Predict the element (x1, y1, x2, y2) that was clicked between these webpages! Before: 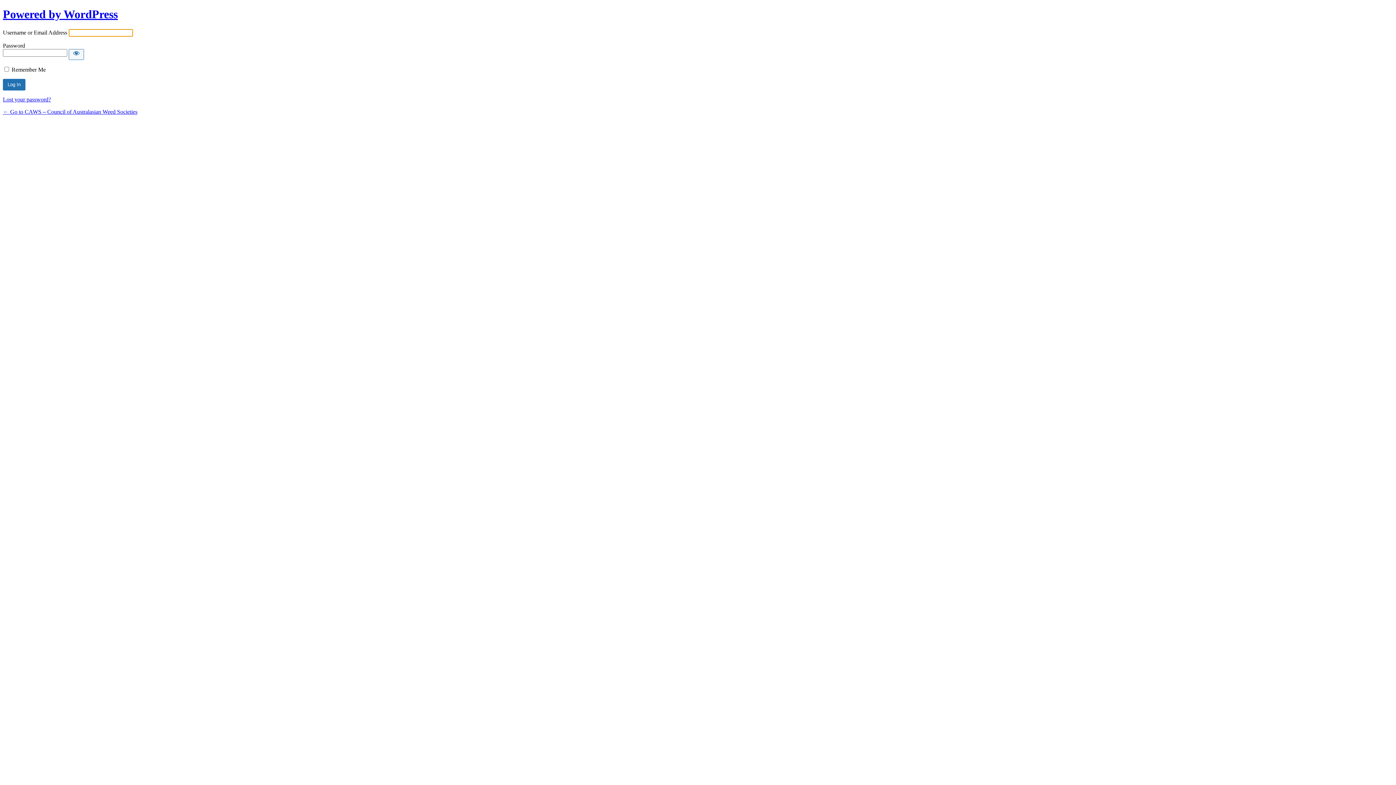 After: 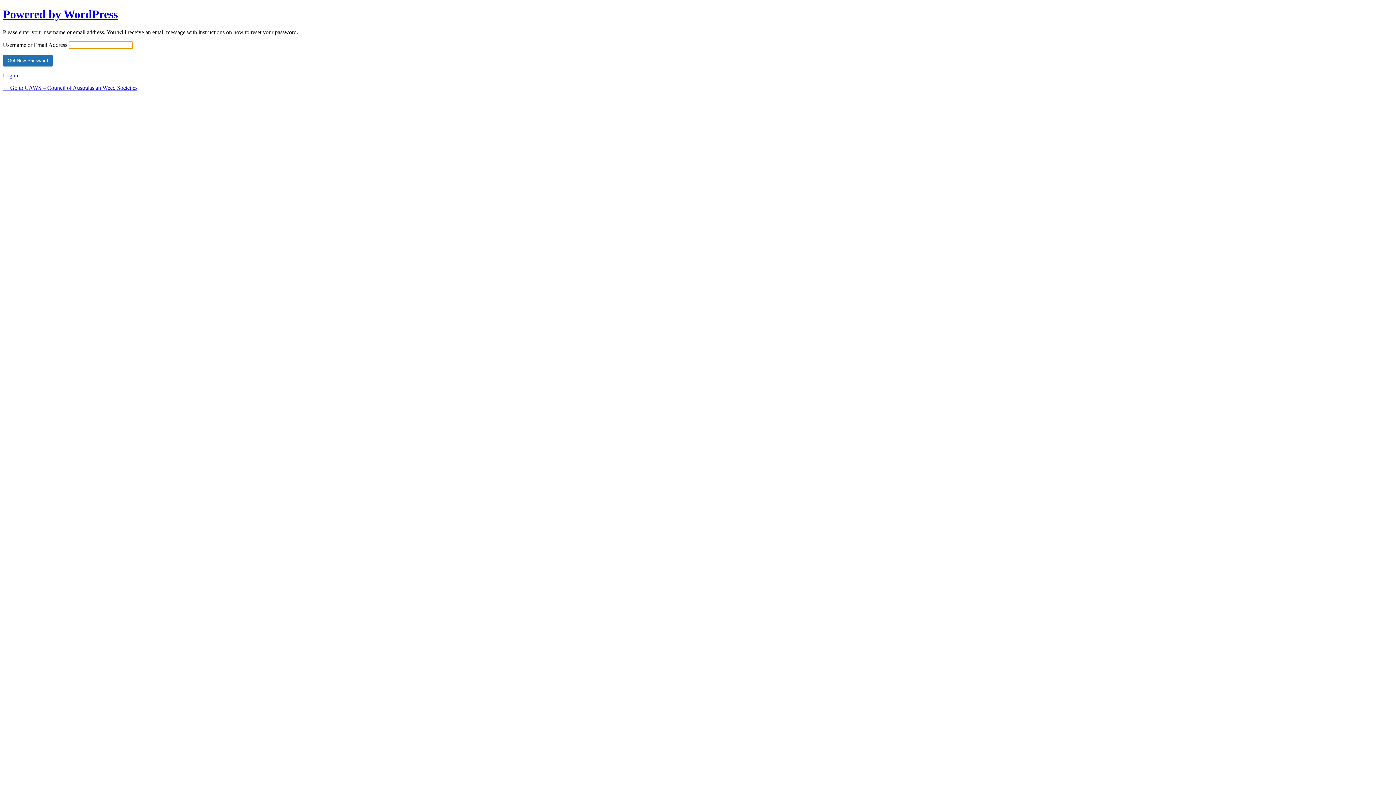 Action: bbox: (2, 96, 50, 102) label: Lost your password?